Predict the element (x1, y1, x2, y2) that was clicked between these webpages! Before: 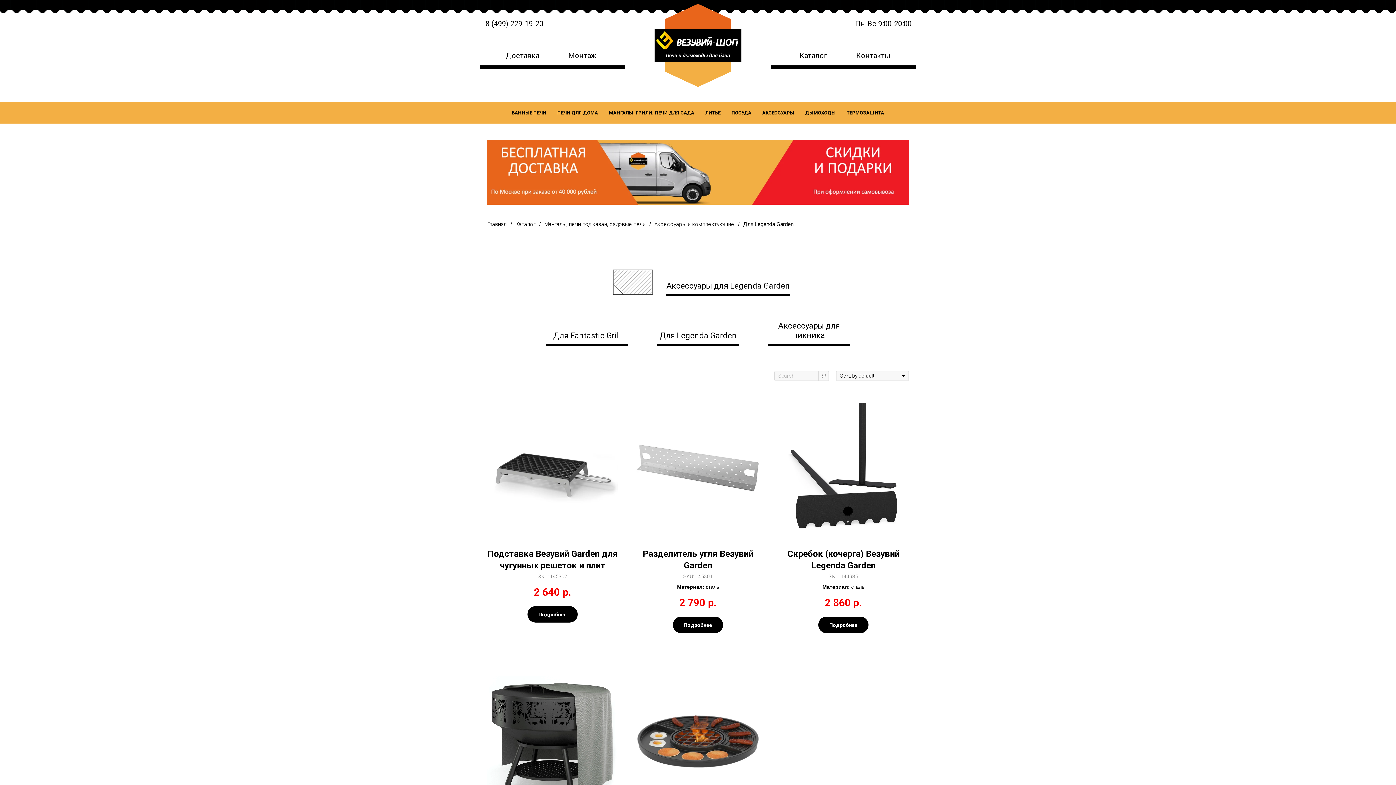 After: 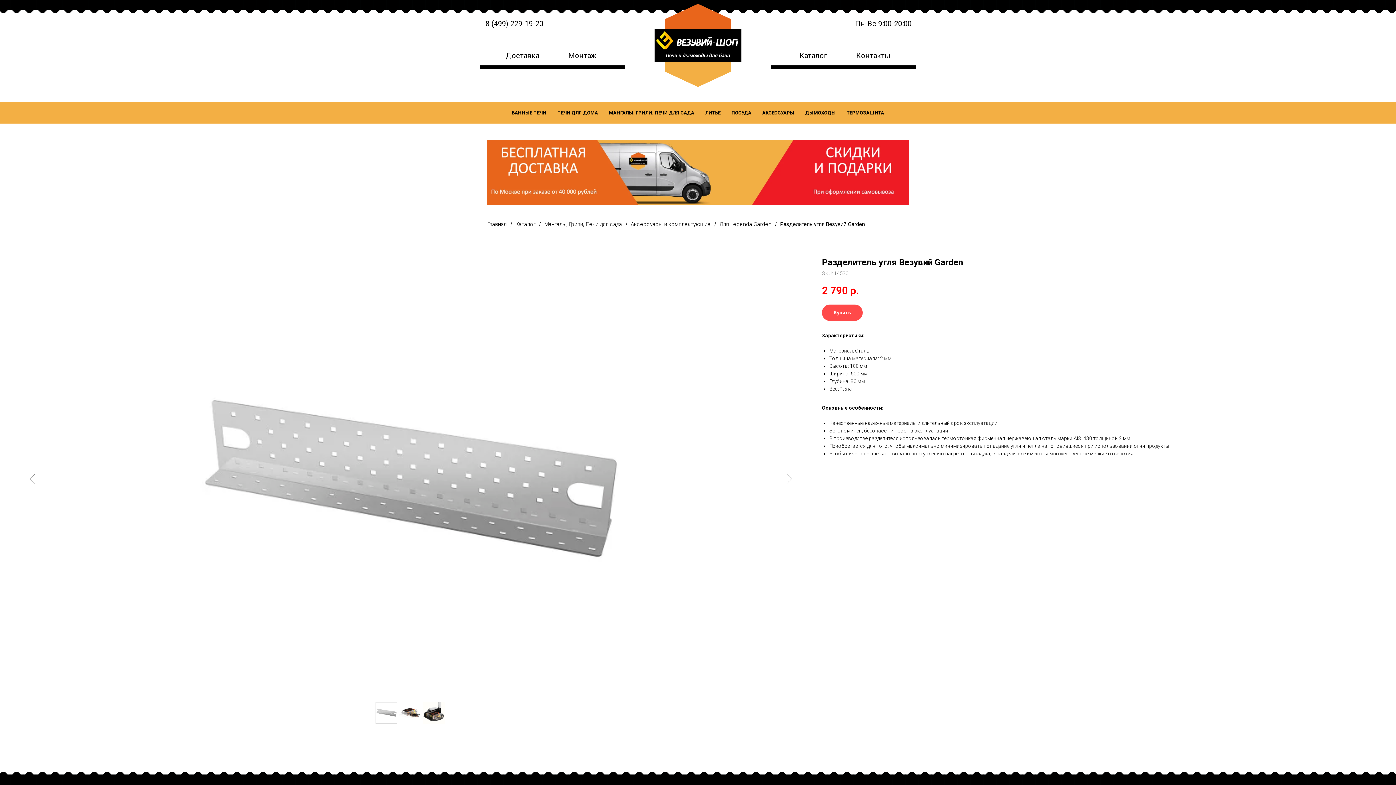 Action: label: Подробнее bbox: (673, 617, 723, 633)